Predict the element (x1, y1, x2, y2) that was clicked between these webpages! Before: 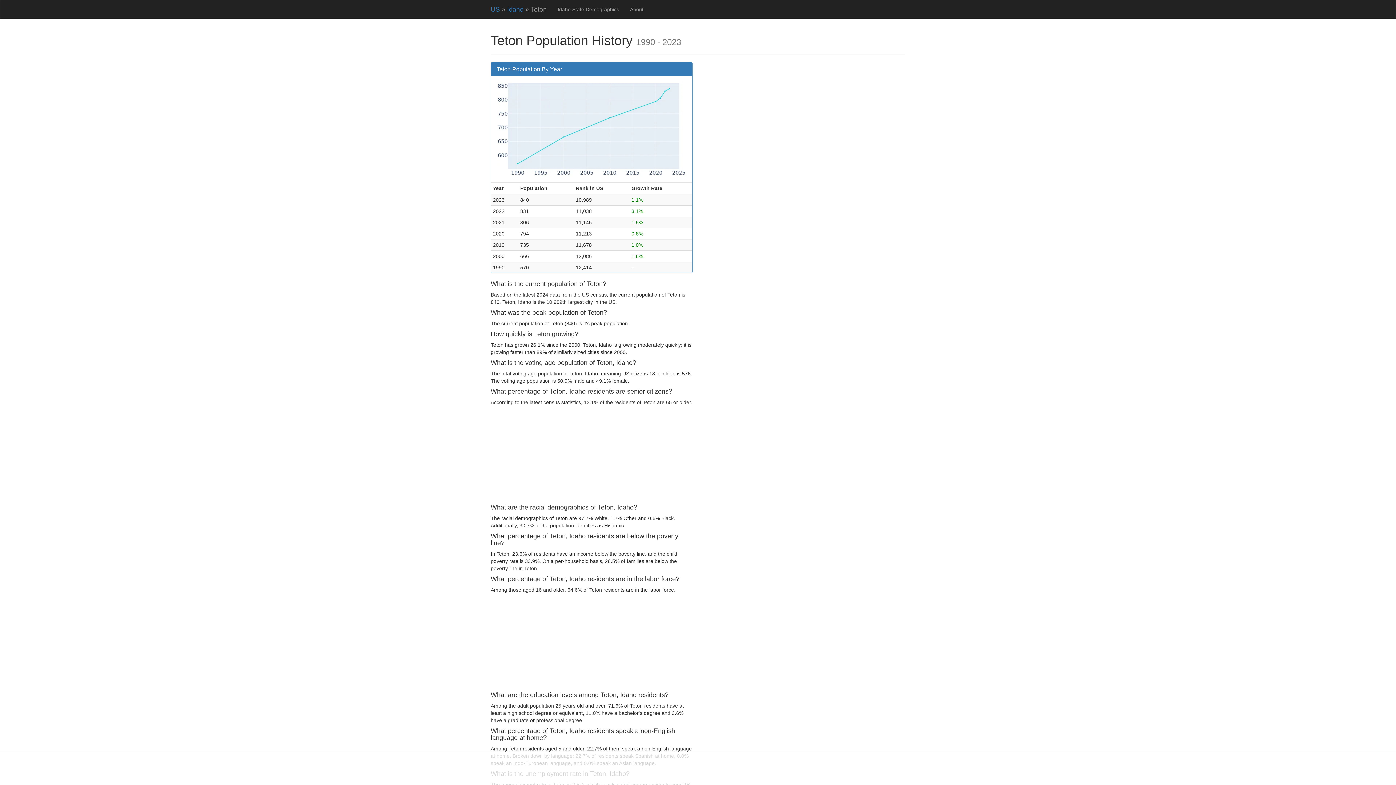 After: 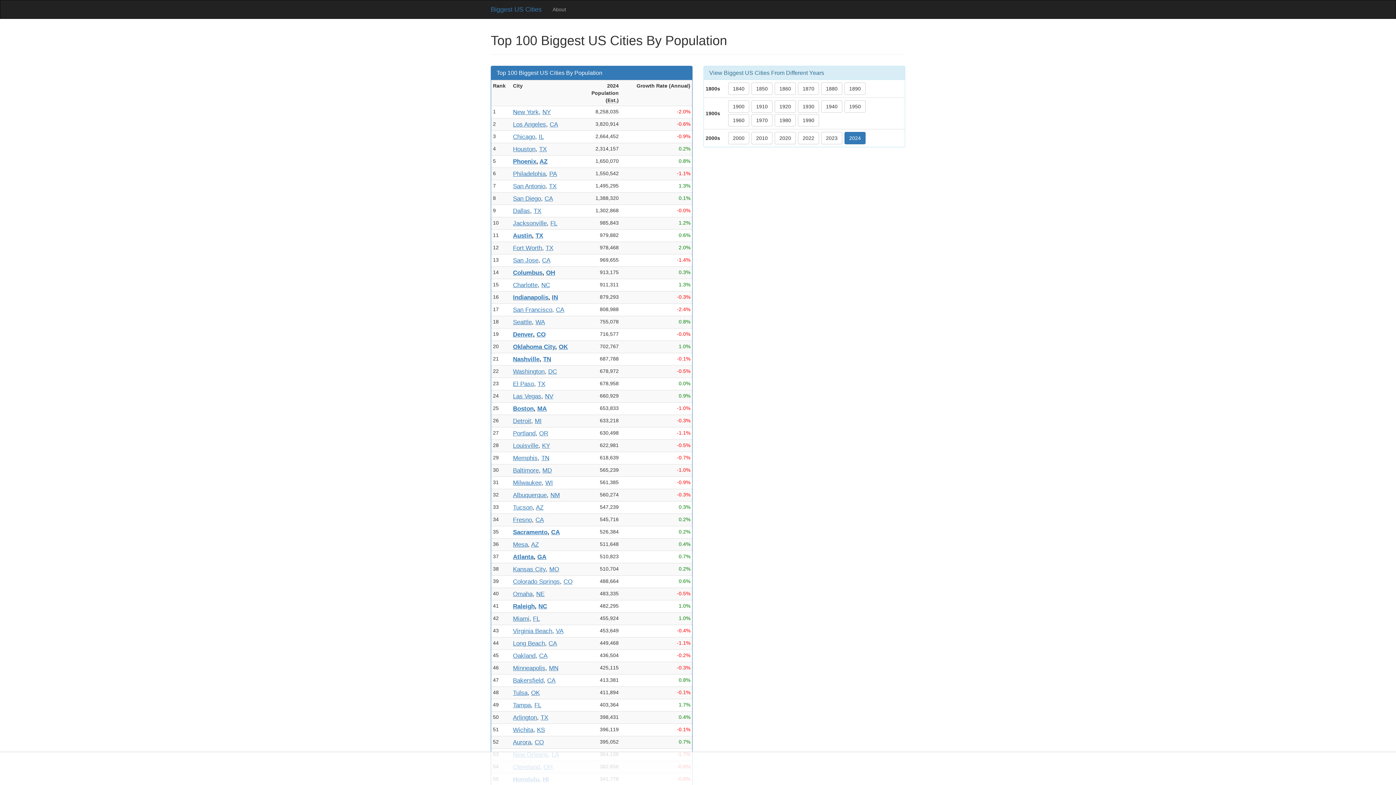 Action: bbox: (490, 5, 500, 13) label: US